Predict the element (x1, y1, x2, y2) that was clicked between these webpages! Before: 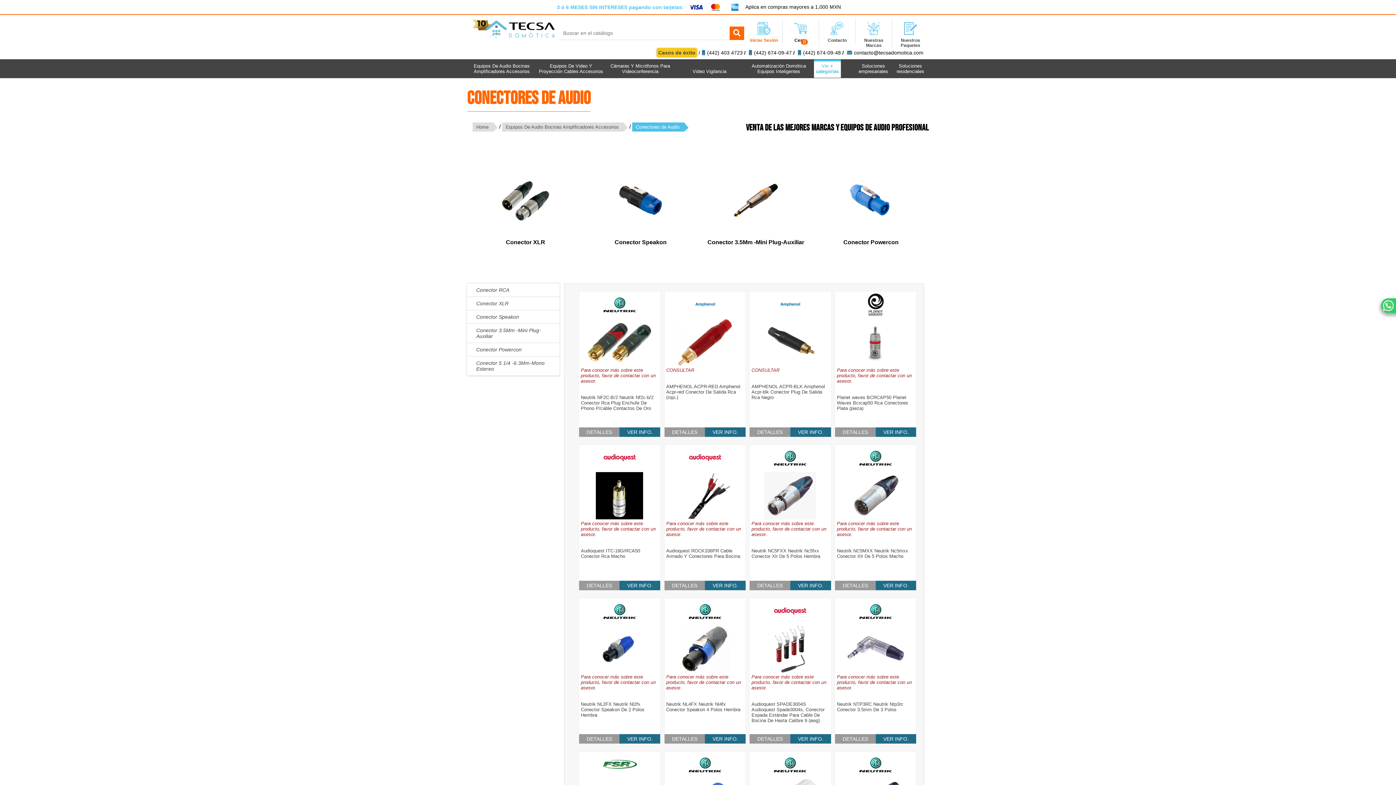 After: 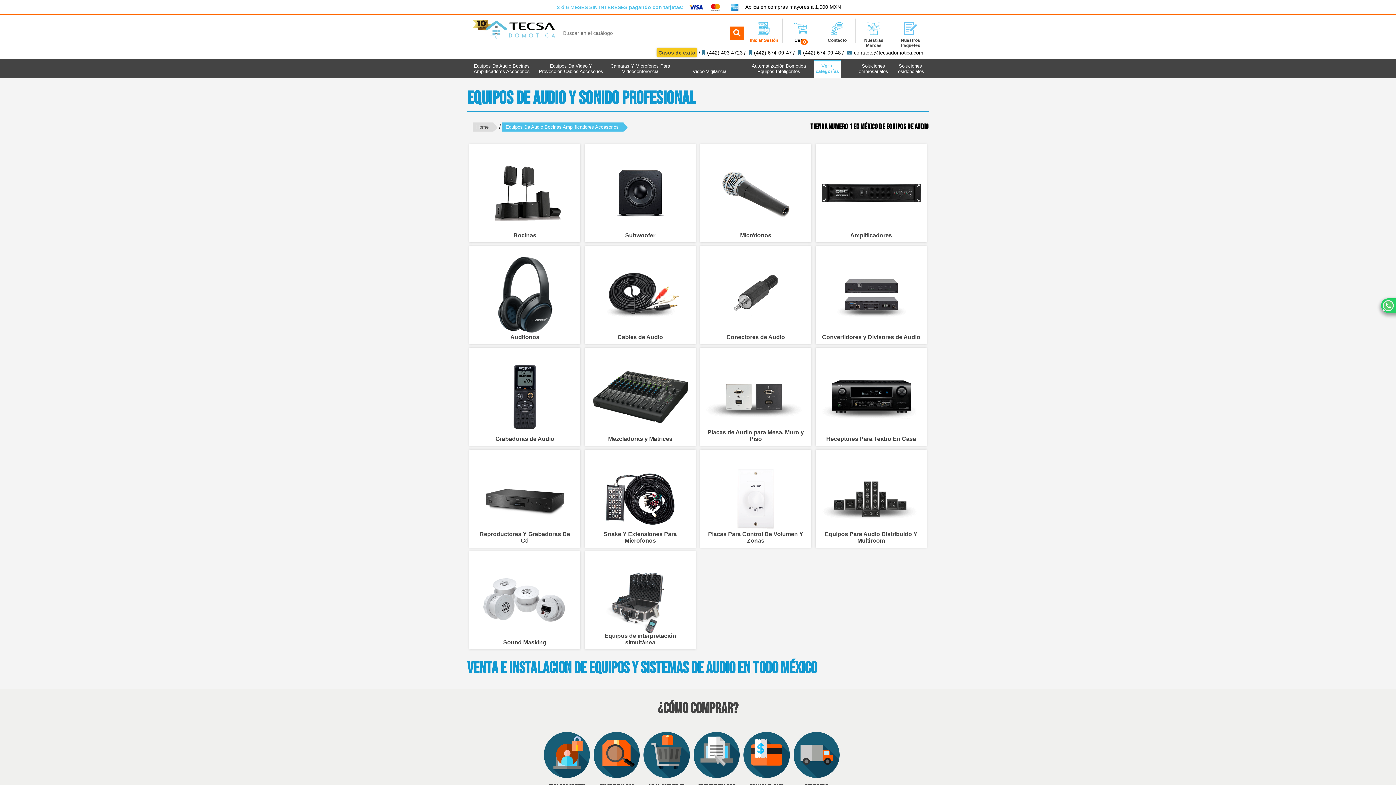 Action: label: Equipos De Audio Bocinas Amplificadores Accesorios bbox: (502, 122, 628, 131)